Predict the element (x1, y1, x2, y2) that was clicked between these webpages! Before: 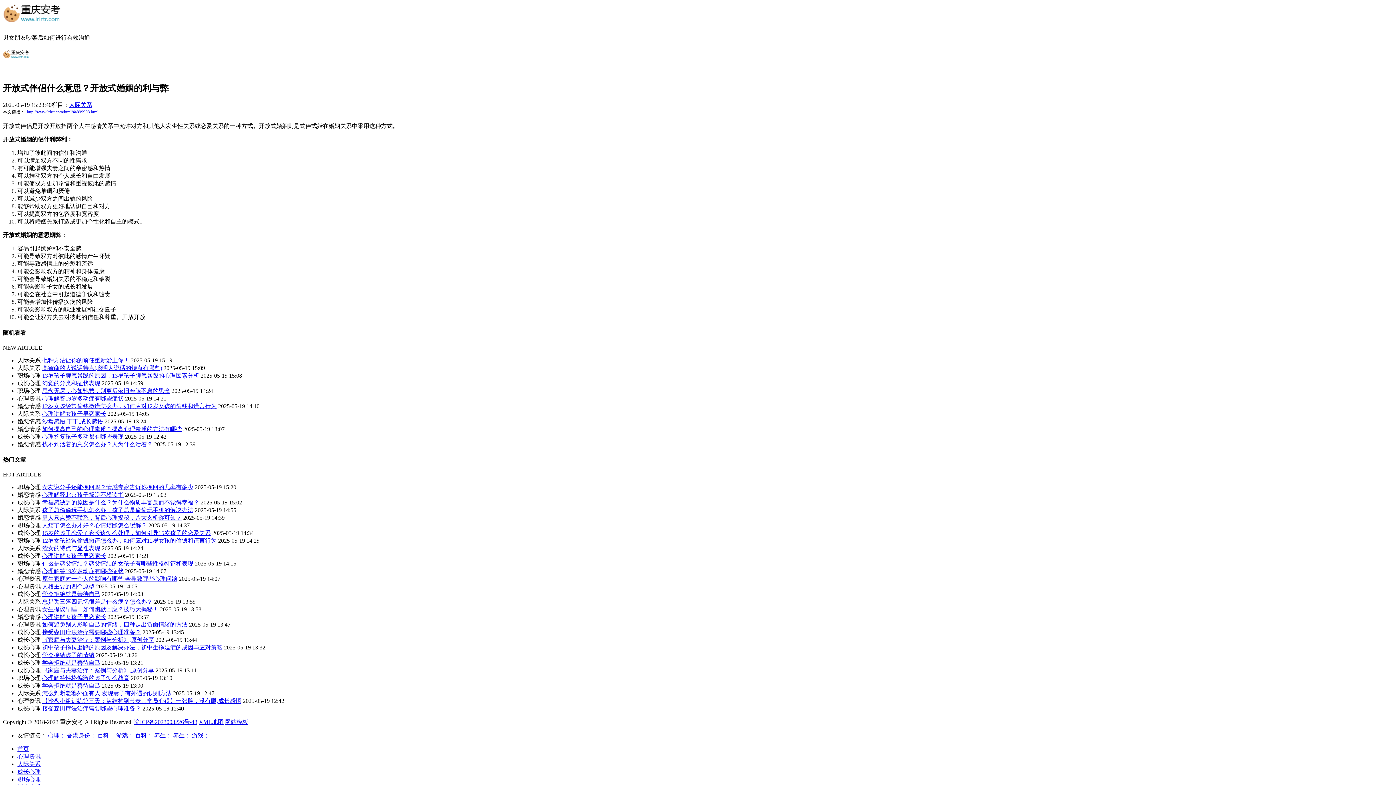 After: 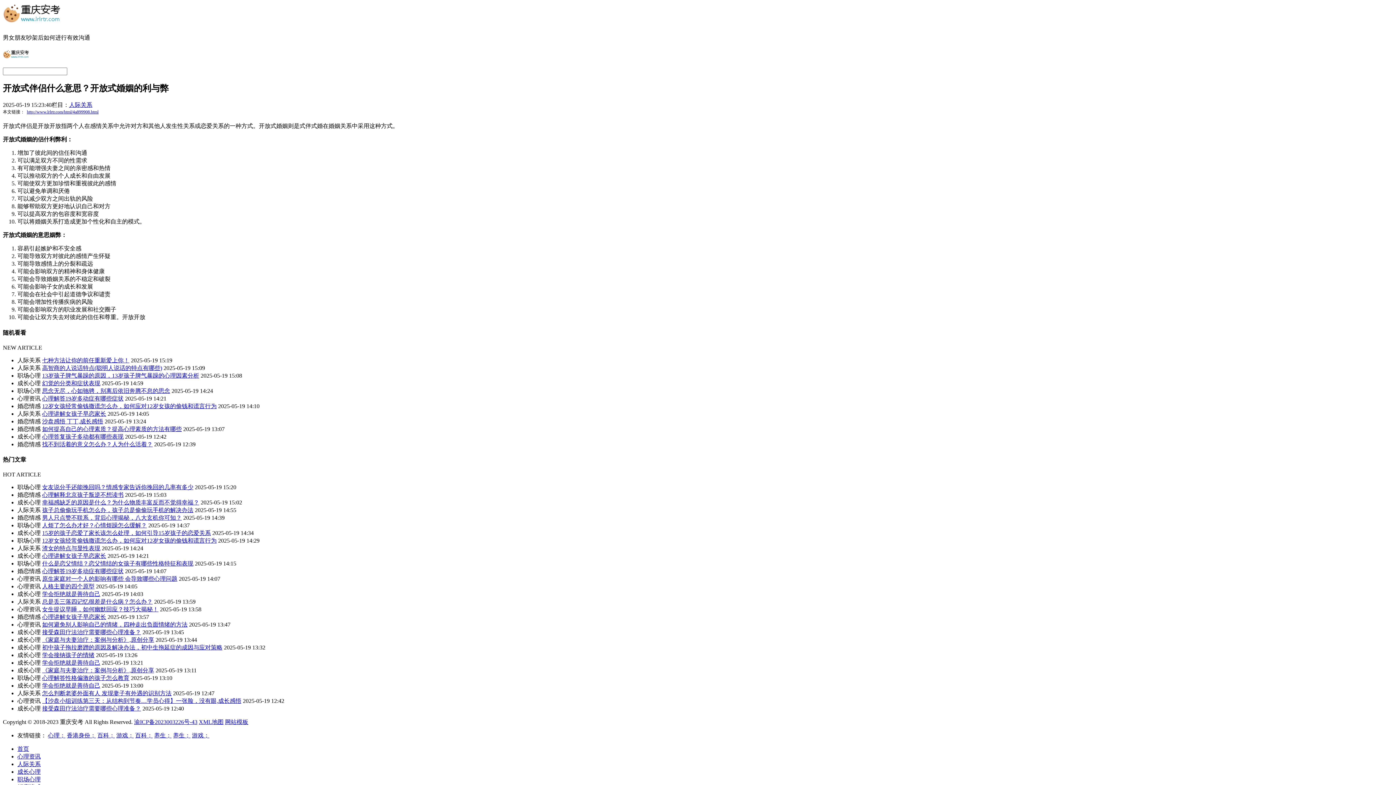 Action: label: 渝ICP备2023003226号-43 bbox: (134, 719, 197, 725)